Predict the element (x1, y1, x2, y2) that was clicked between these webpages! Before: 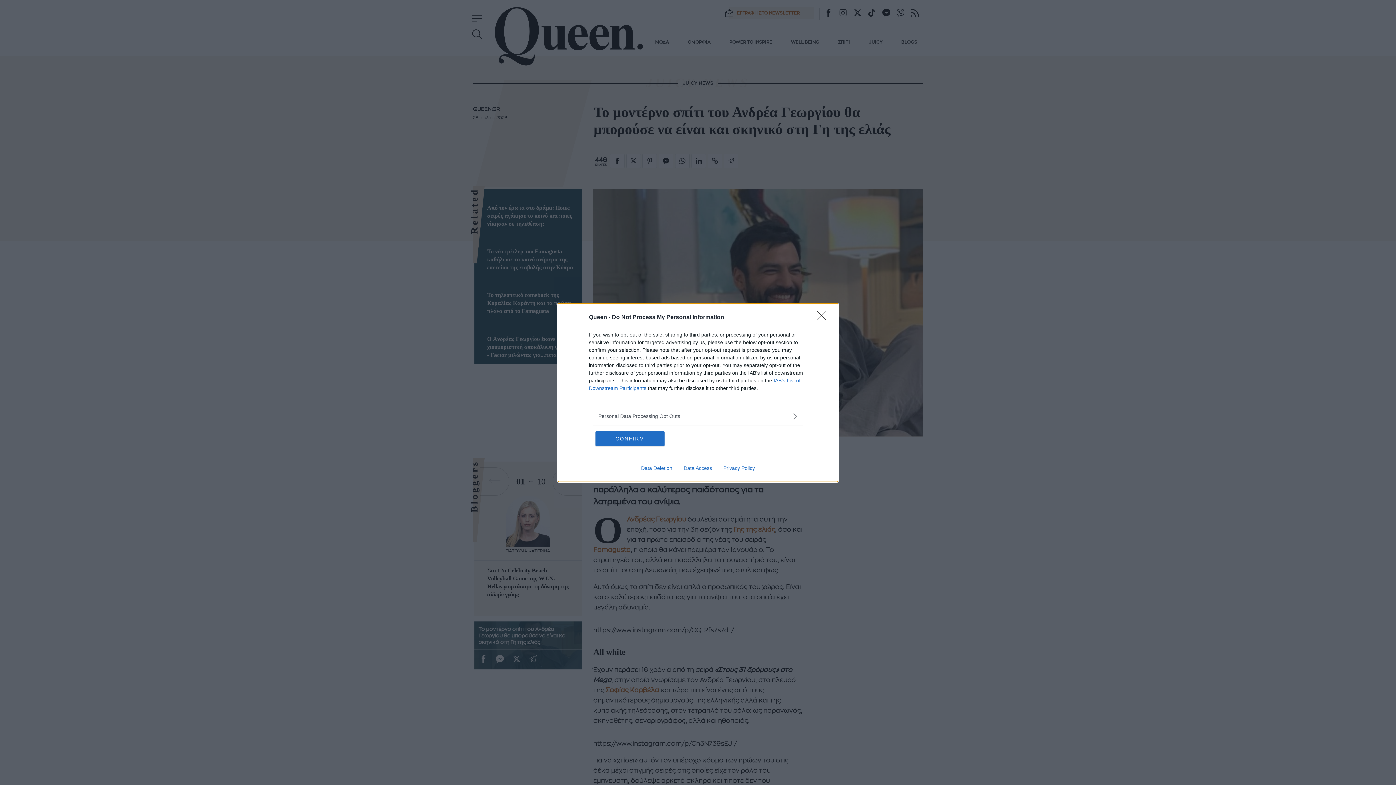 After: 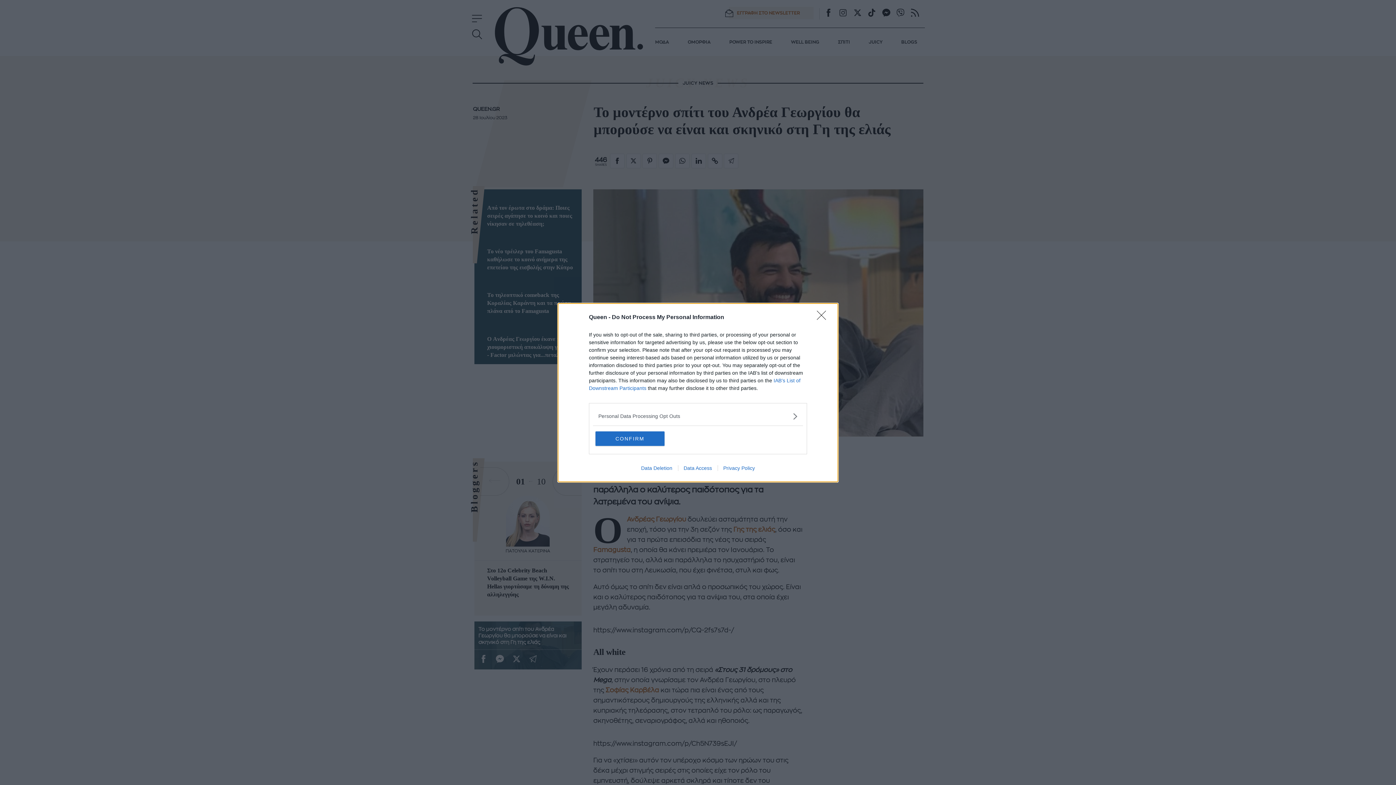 Action: bbox: (678, 465, 717, 471) label: Data Access